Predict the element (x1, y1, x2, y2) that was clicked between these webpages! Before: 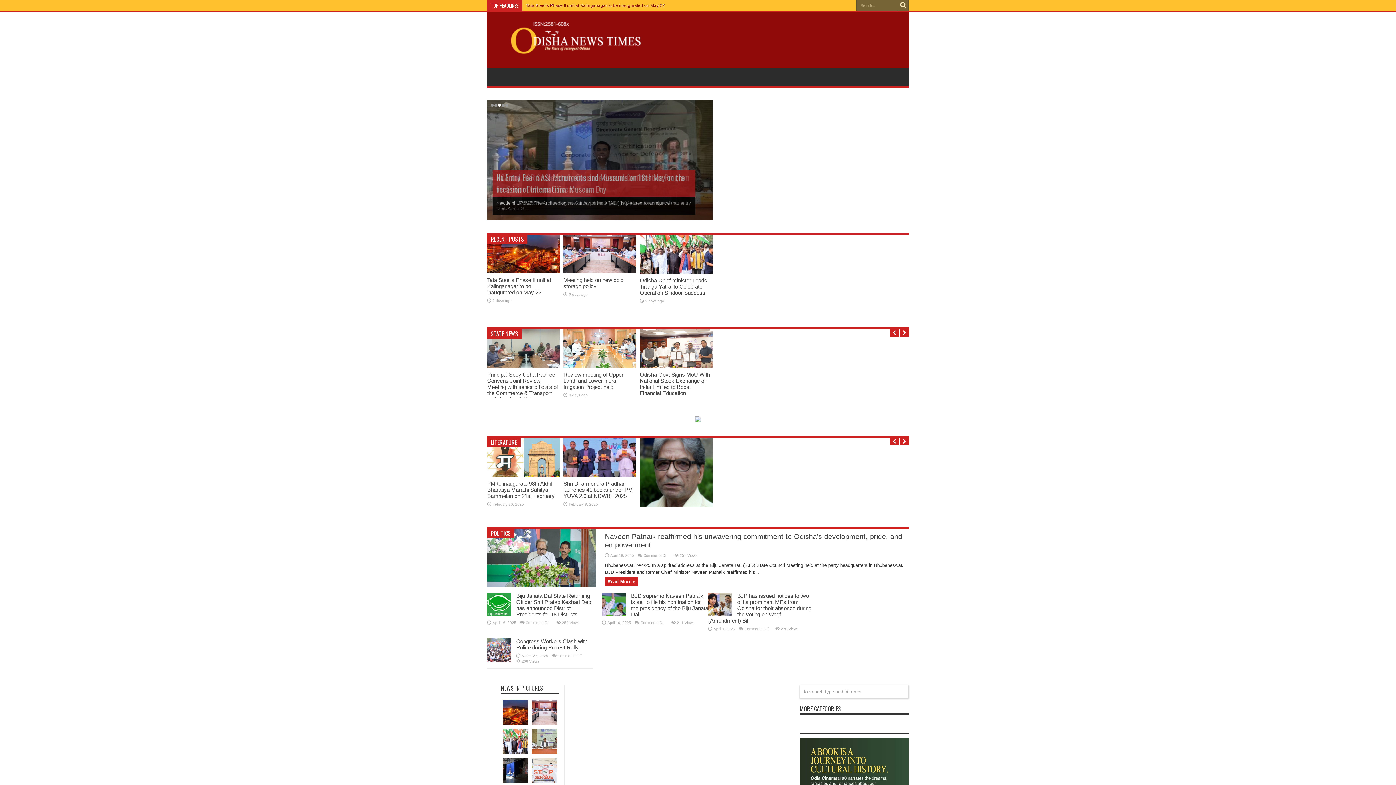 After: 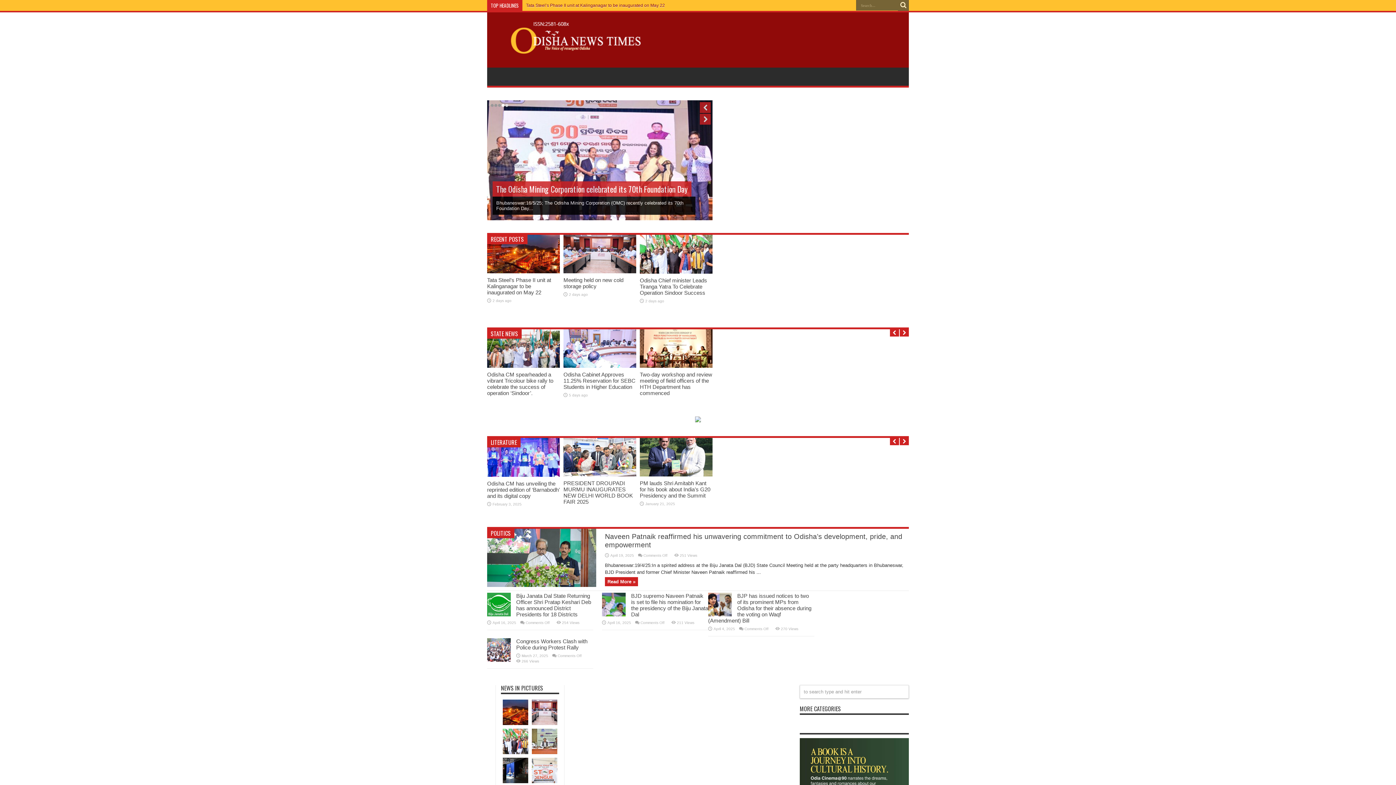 Action: bbox: (505, 104, 508, 106) label: 5